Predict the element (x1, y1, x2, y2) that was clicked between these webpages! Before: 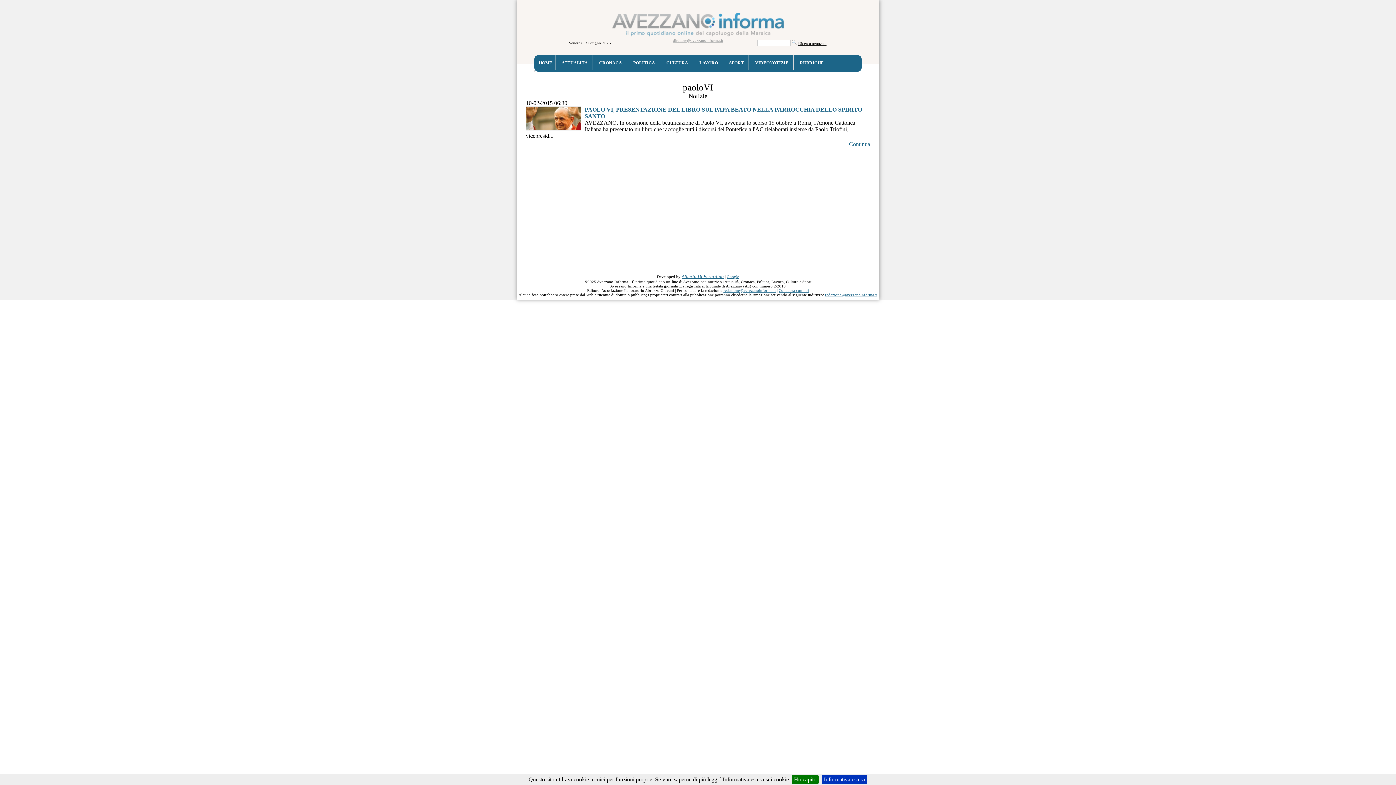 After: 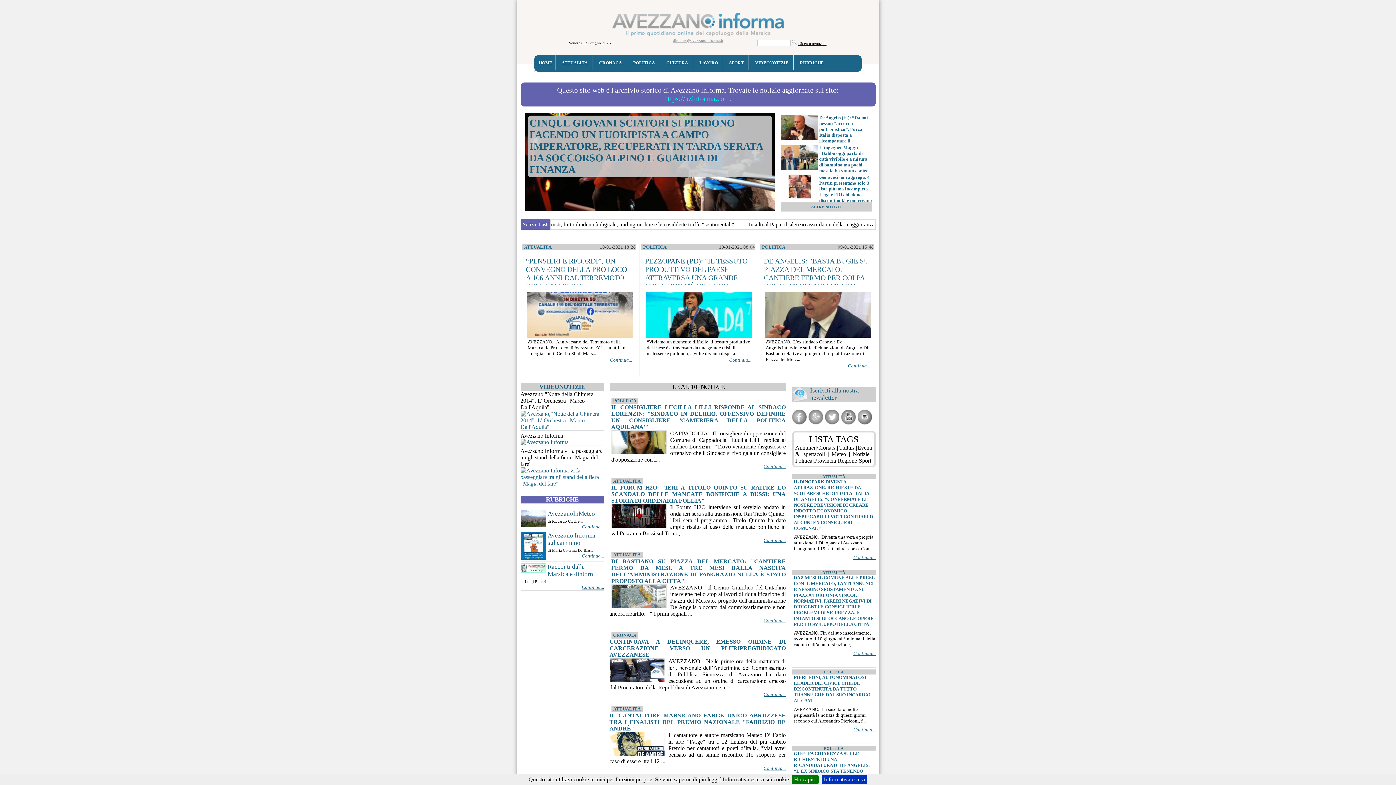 Action: bbox: (537, 57, 553, 68) label: HOME